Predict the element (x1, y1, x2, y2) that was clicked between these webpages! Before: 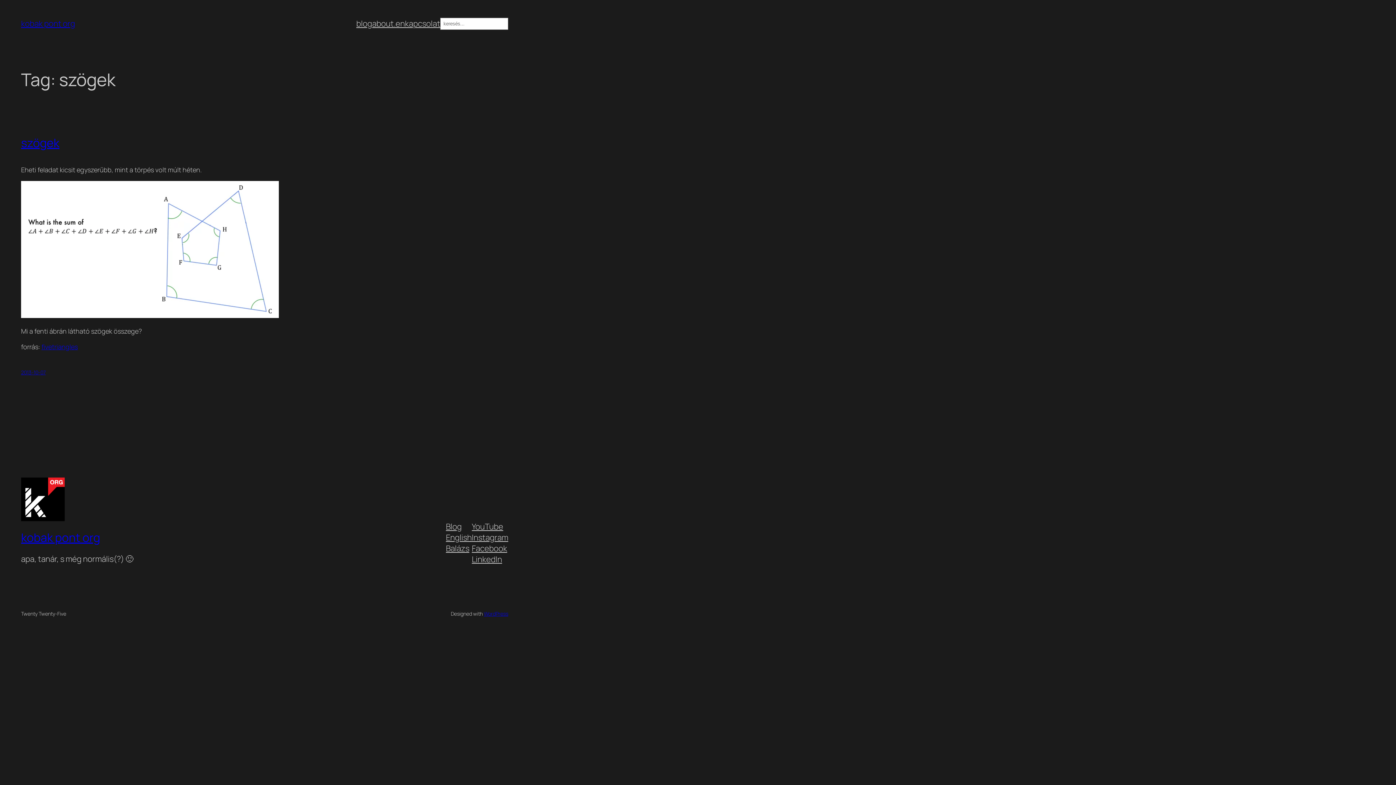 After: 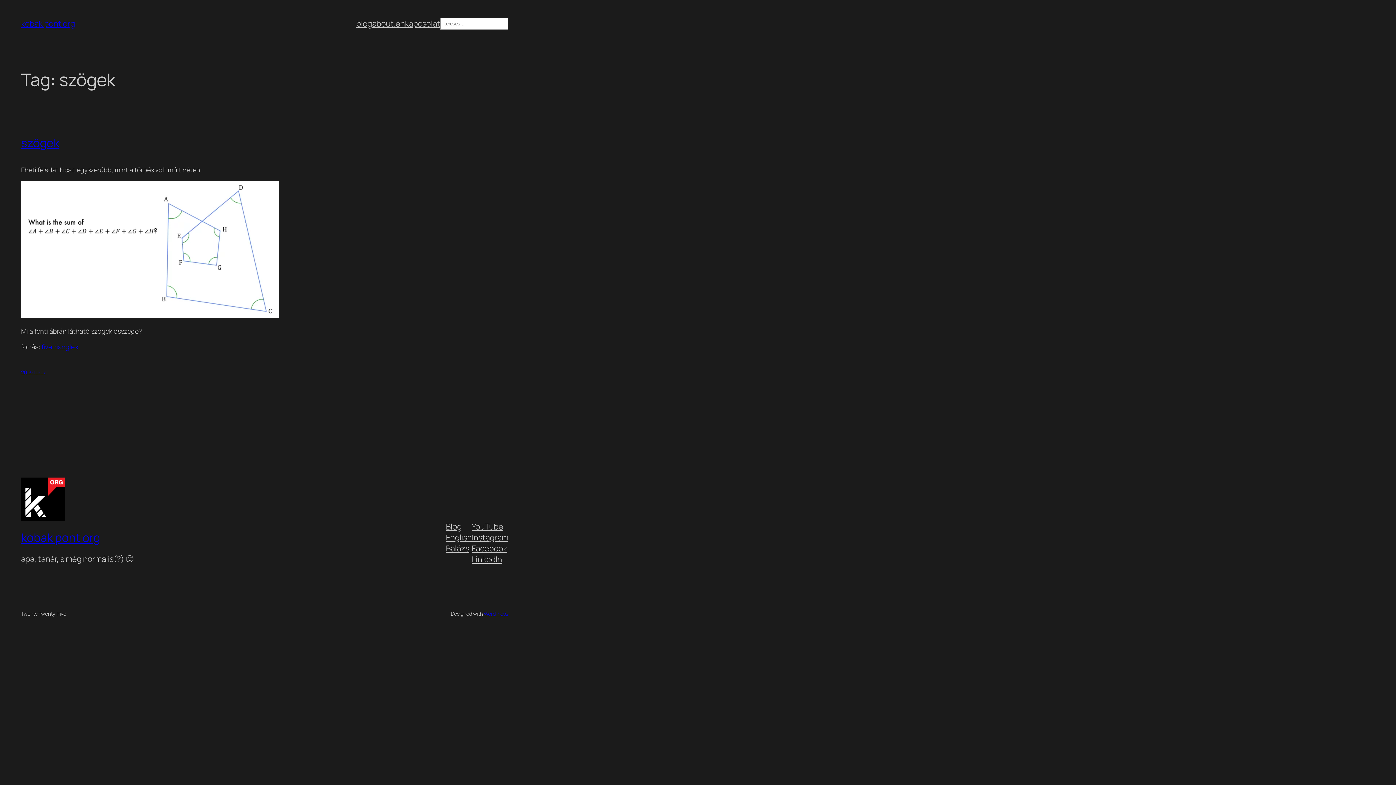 Action: bbox: (446, 543, 469, 554) label: Balázs